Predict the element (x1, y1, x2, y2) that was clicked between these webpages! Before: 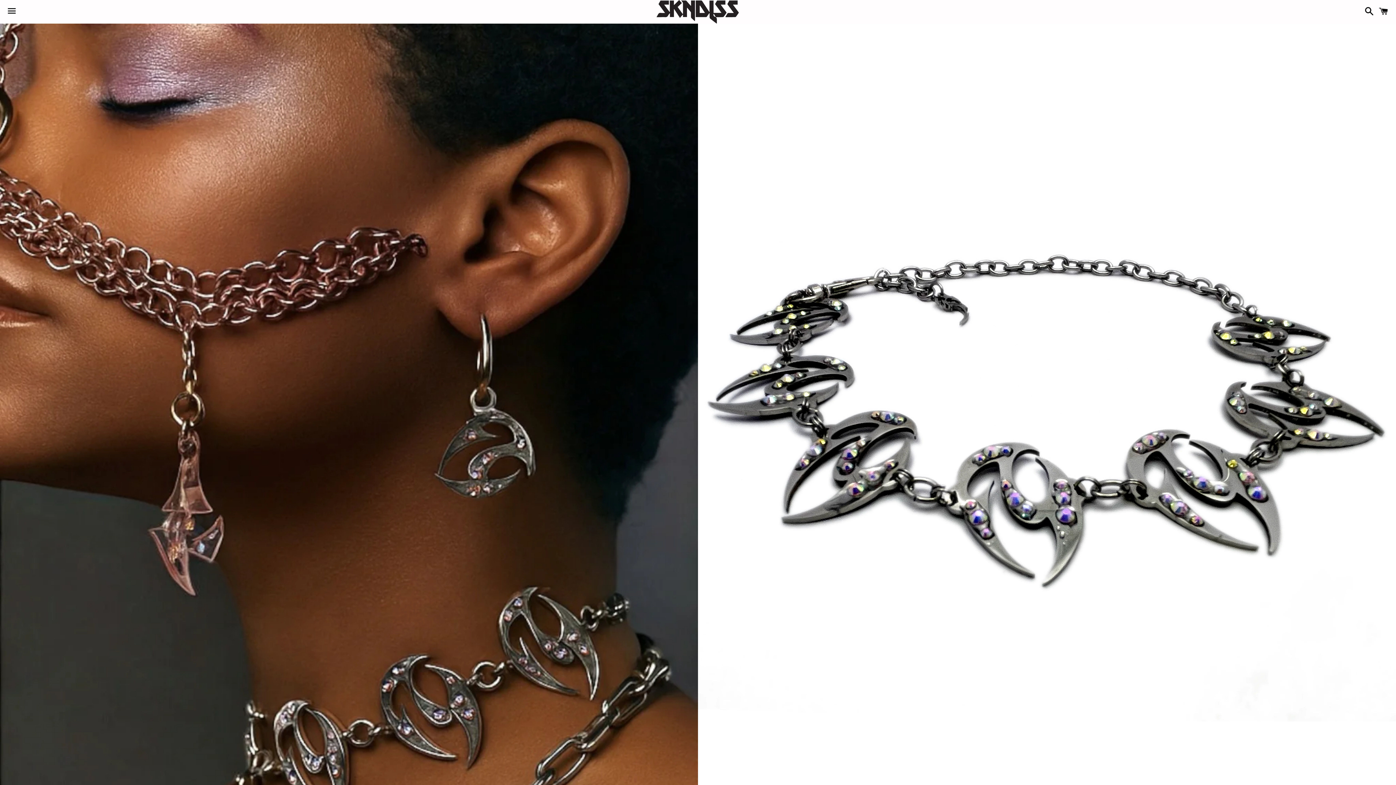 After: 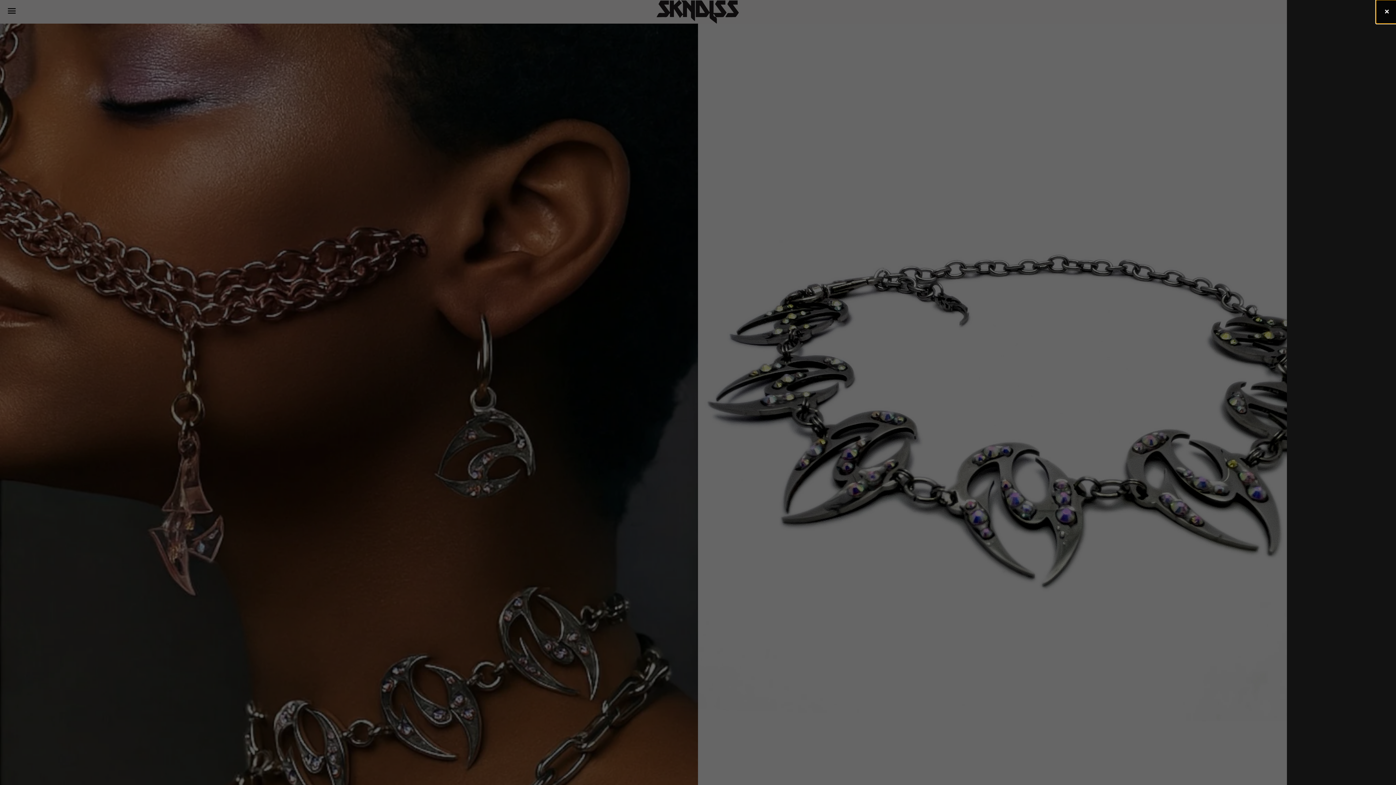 Action: bbox: (1375, 0, 1392, 22) label: Cart